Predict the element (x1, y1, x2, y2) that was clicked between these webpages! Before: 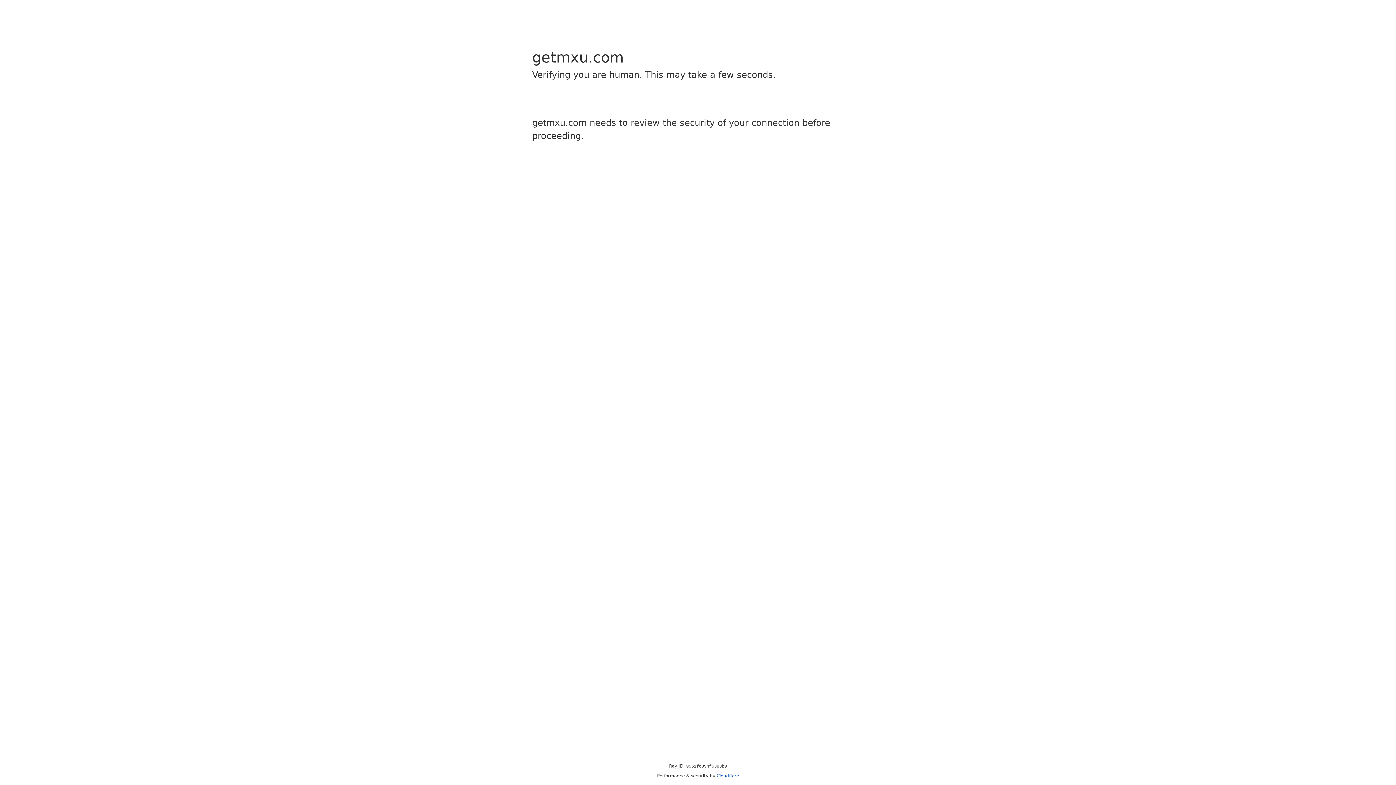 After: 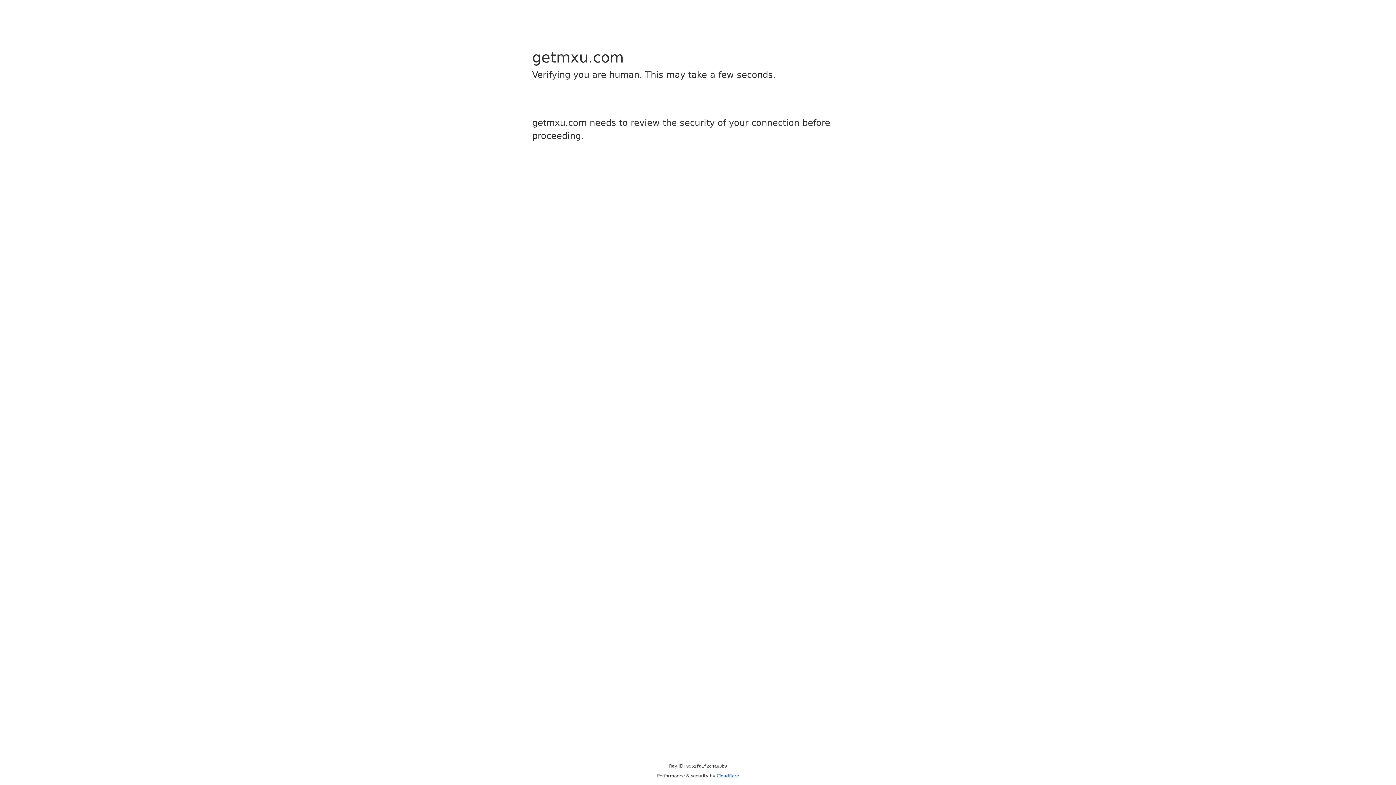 Action: label: Cloudflare bbox: (716, 773, 739, 778)